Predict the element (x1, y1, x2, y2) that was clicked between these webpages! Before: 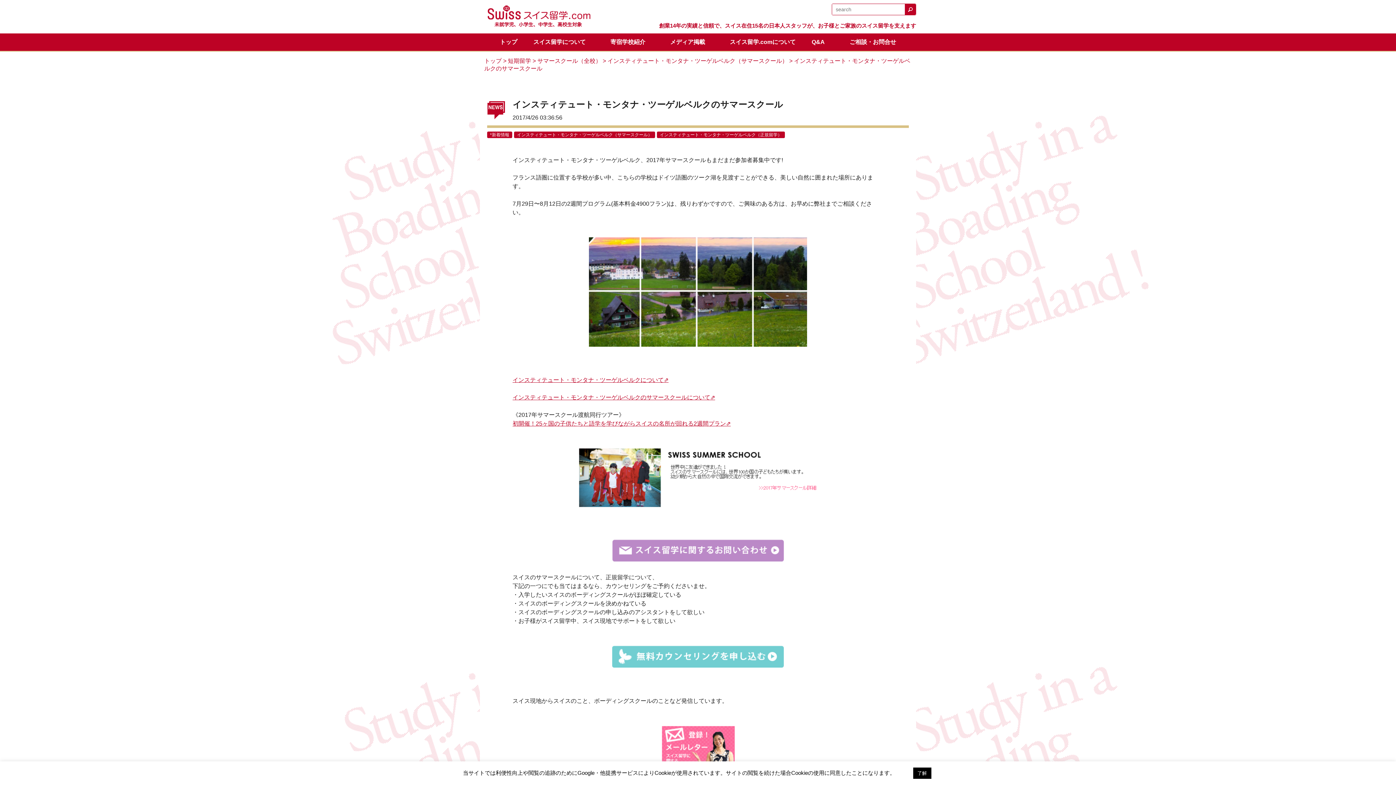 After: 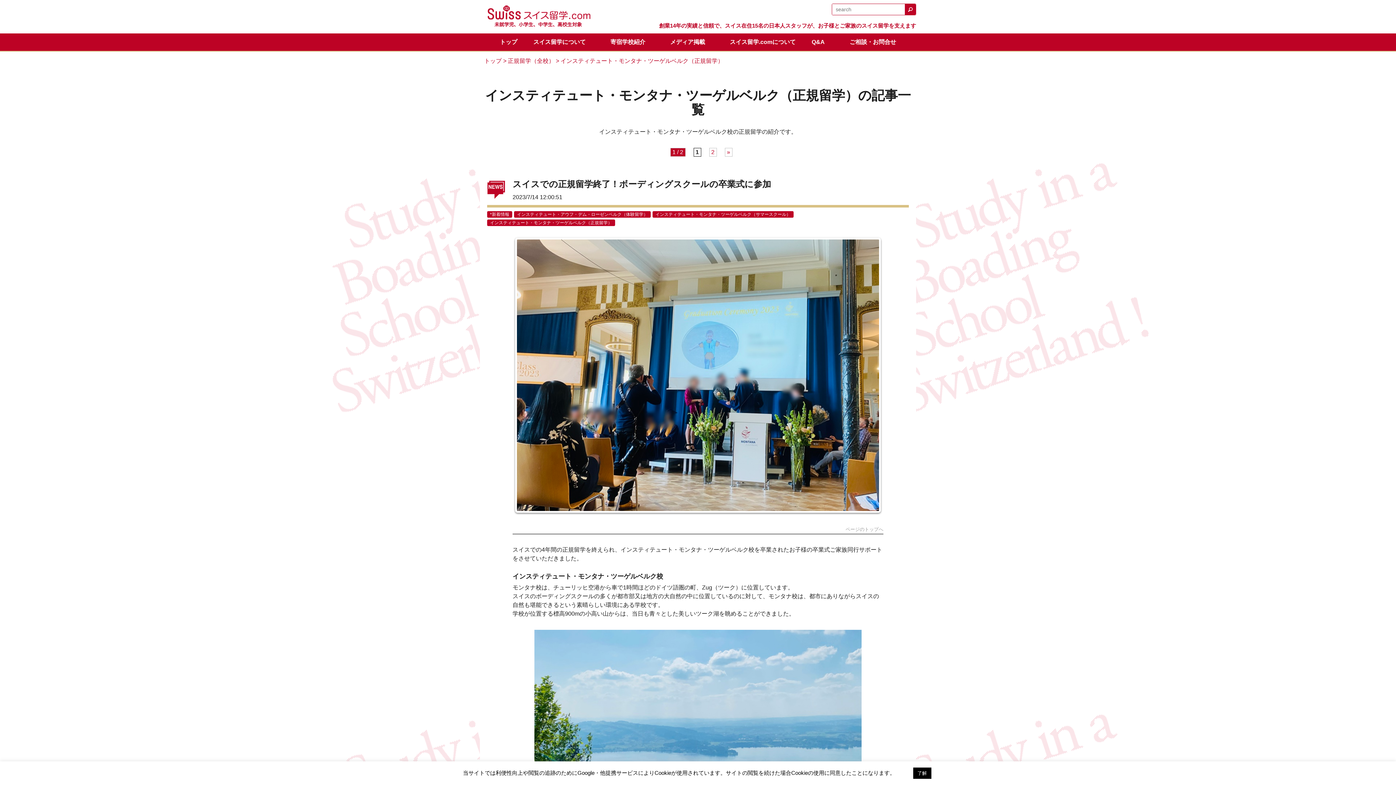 Action: bbox: (657, 131, 785, 138) label: インスティテュート・モンタナ・ツーゲルベルク（正規留学）